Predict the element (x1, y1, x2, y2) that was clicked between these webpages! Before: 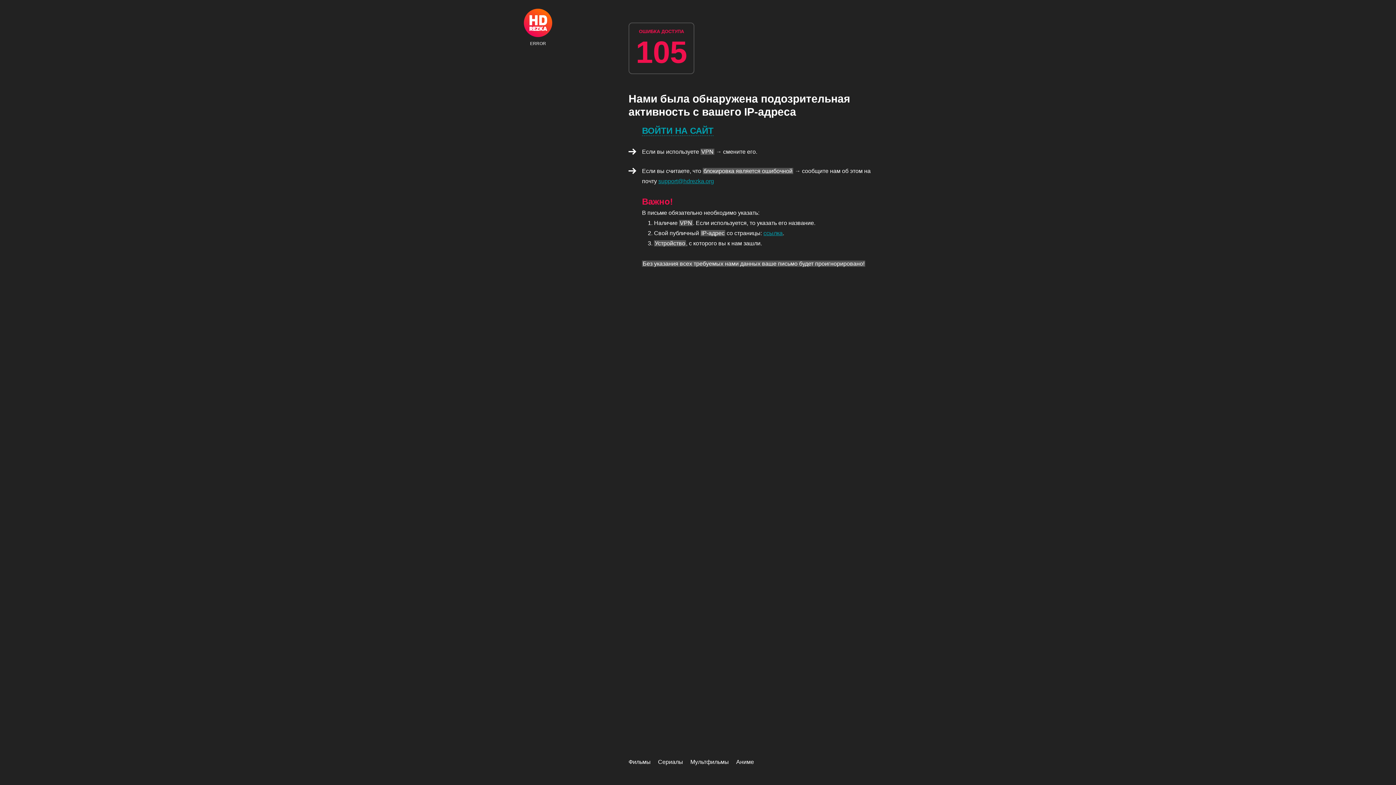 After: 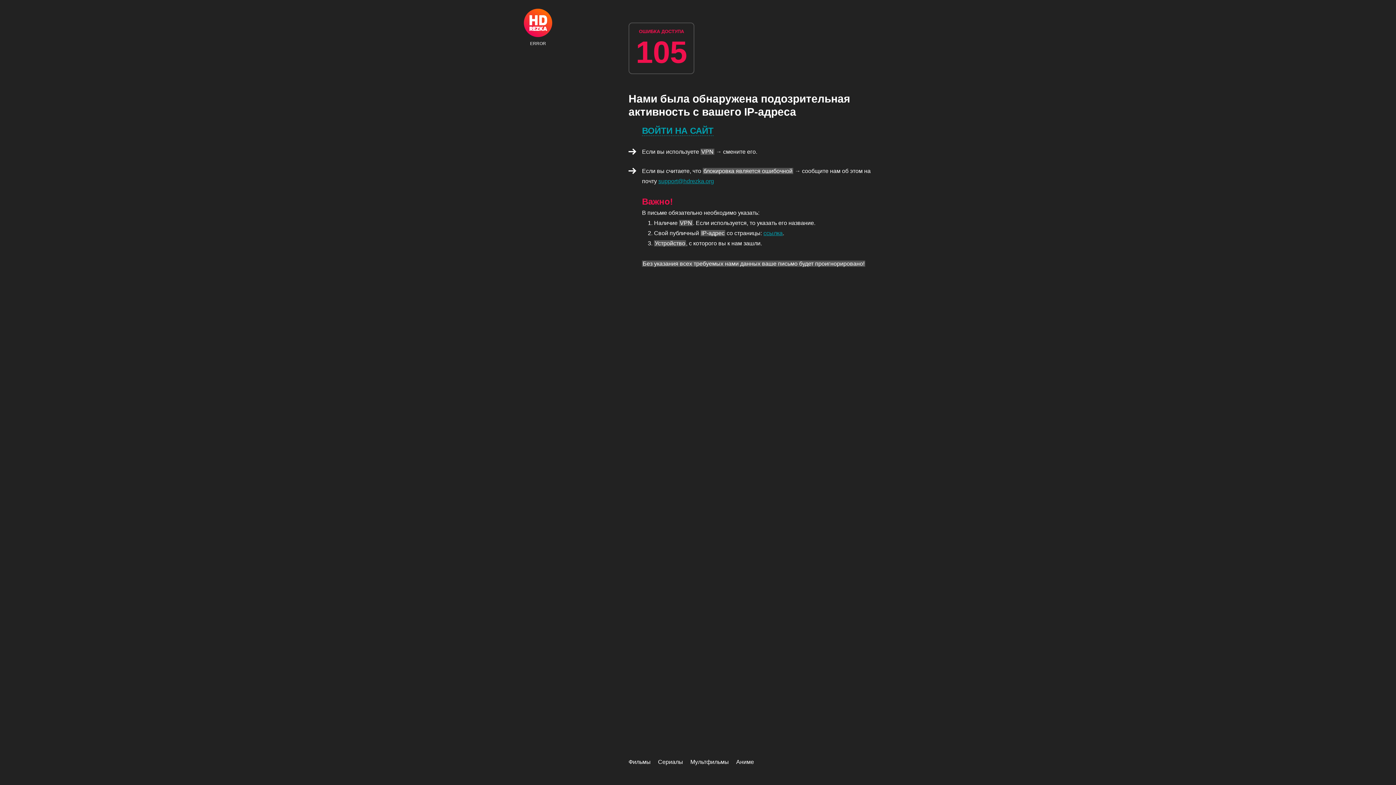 Action: label: Сериалы bbox: (658, 759, 683, 765)